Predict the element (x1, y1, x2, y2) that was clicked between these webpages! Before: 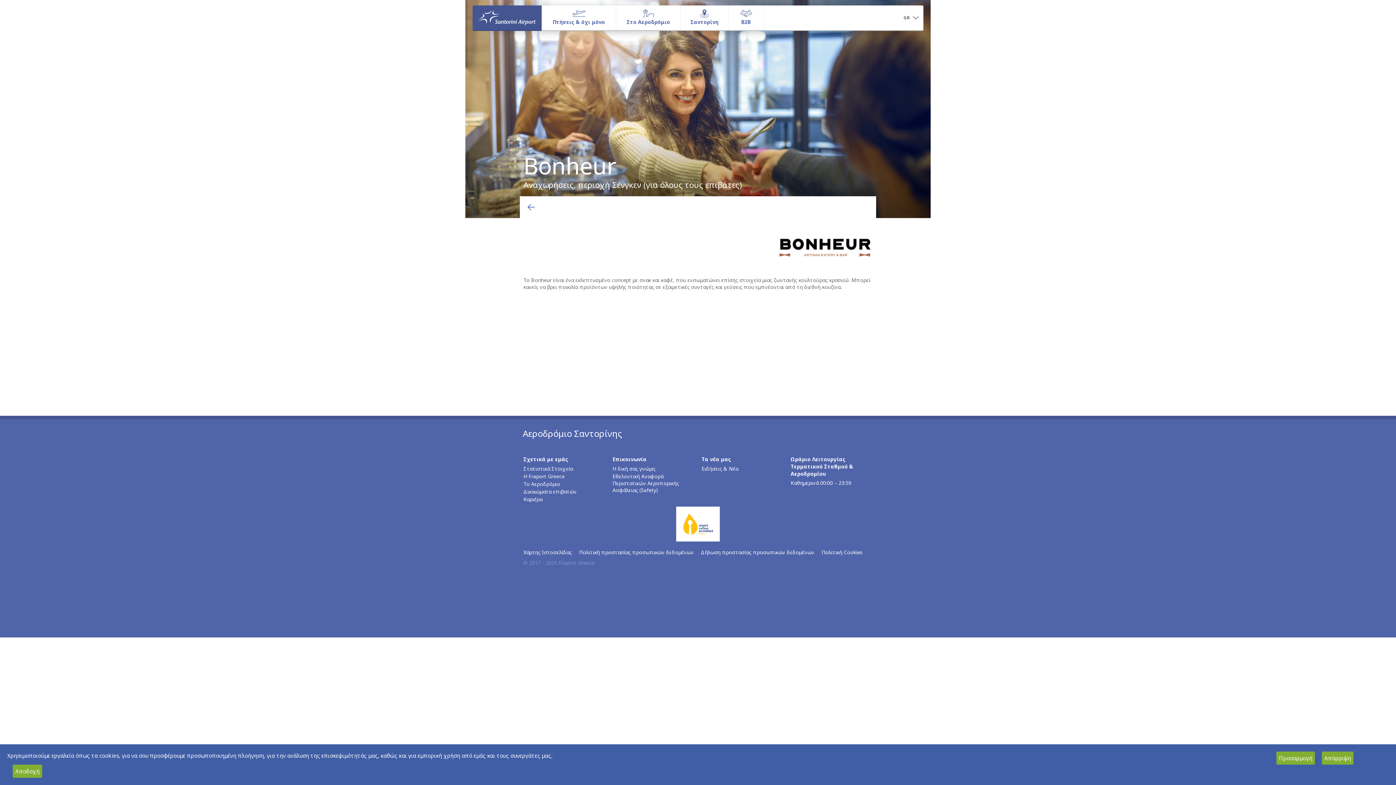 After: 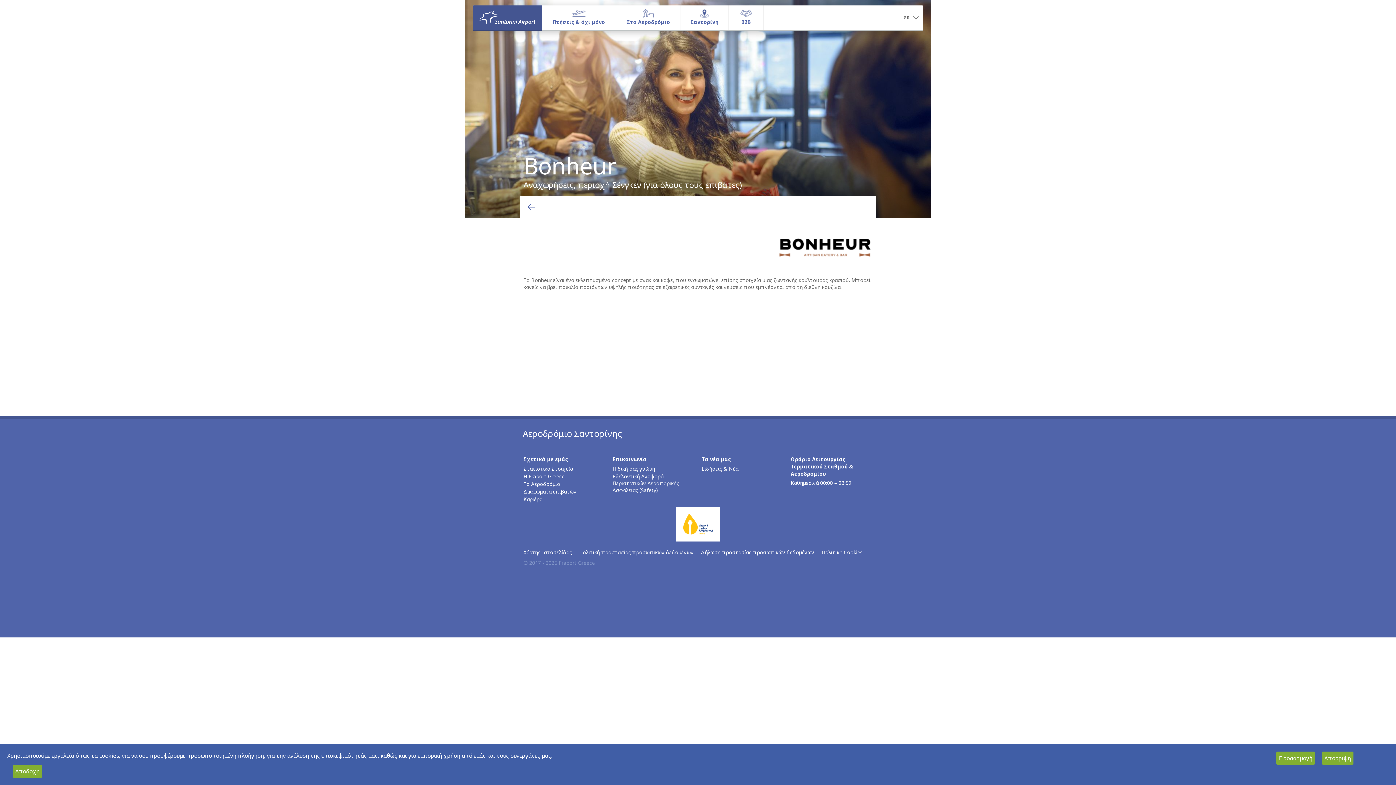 Action: bbox: (523, 480, 605, 488) label: Το Αεροδρόμιο